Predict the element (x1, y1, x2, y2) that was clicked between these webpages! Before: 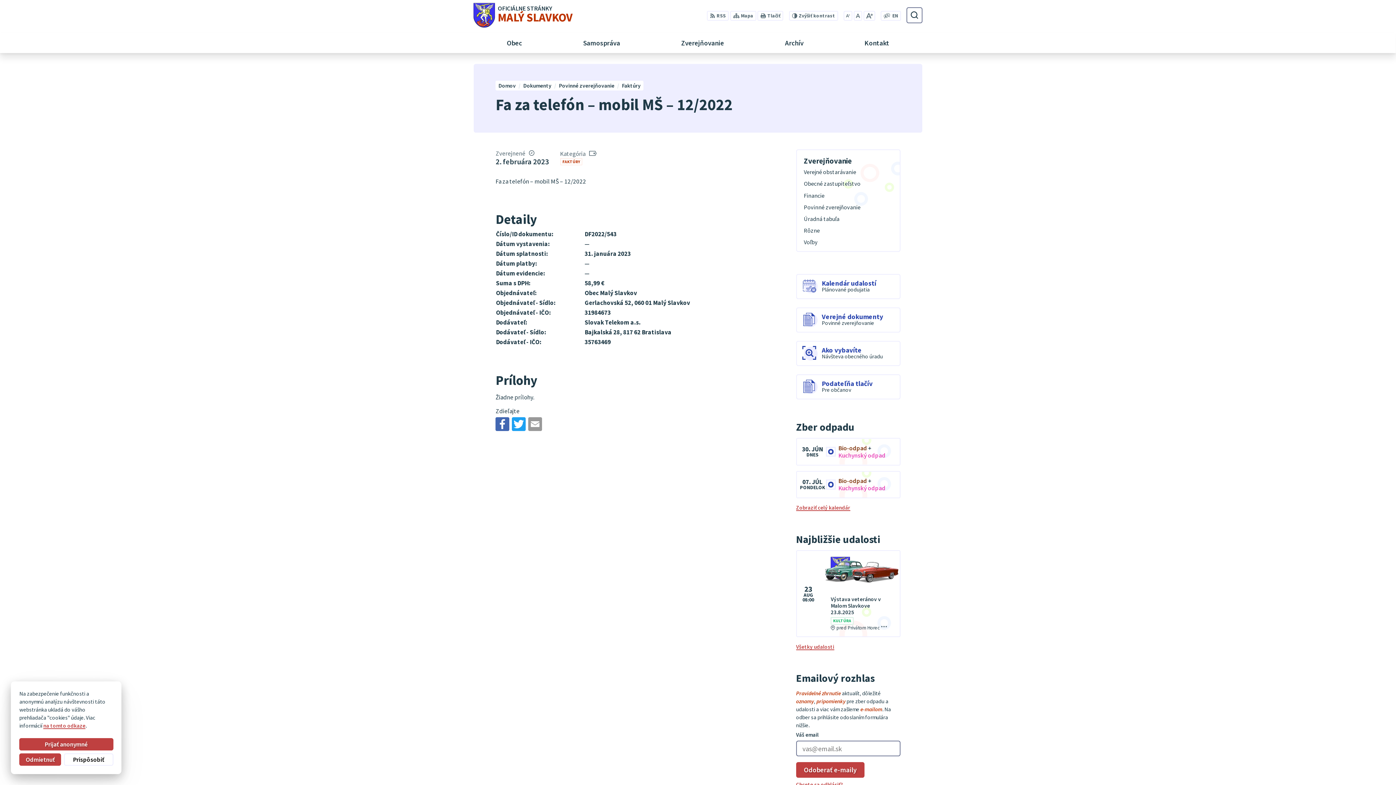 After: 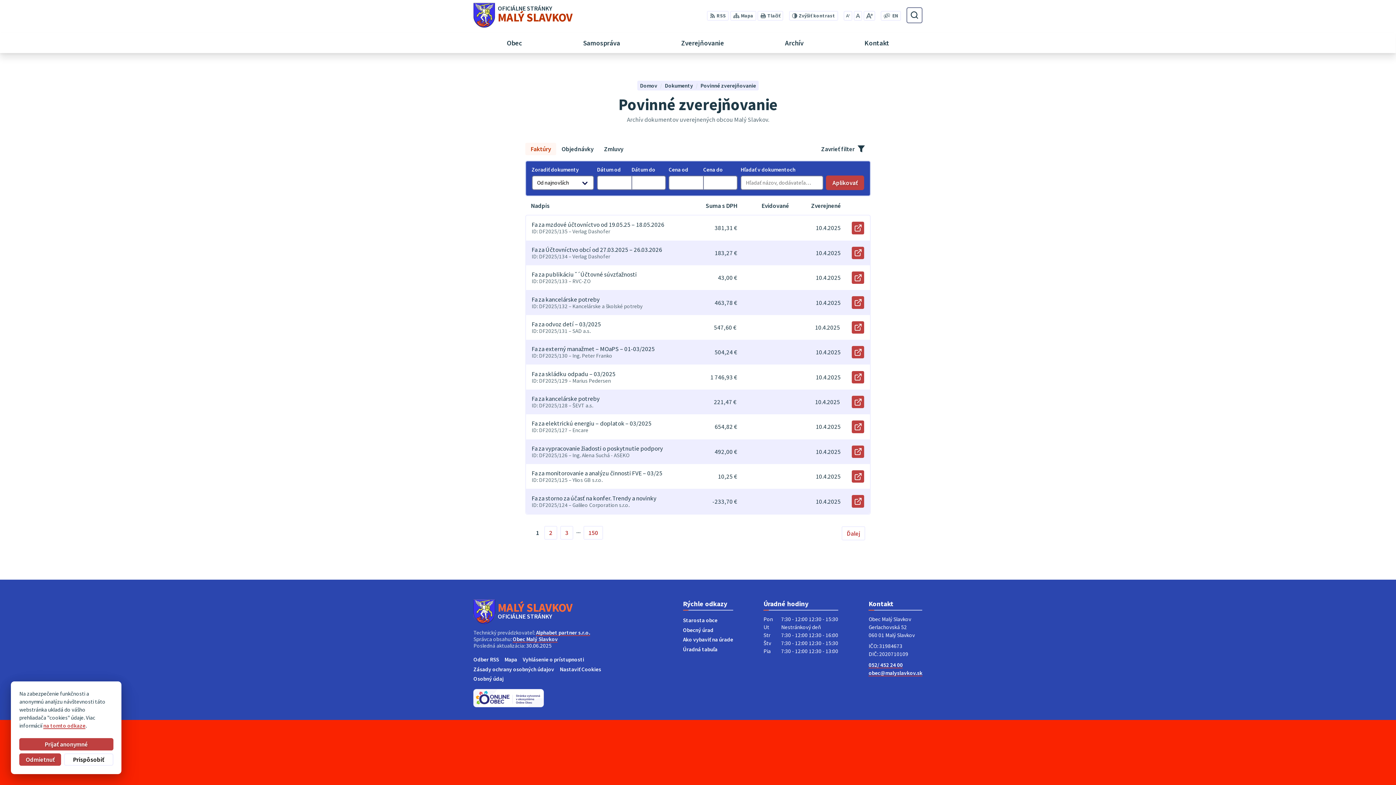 Action: label: Faktúry bbox: (621, 82, 640, 88)